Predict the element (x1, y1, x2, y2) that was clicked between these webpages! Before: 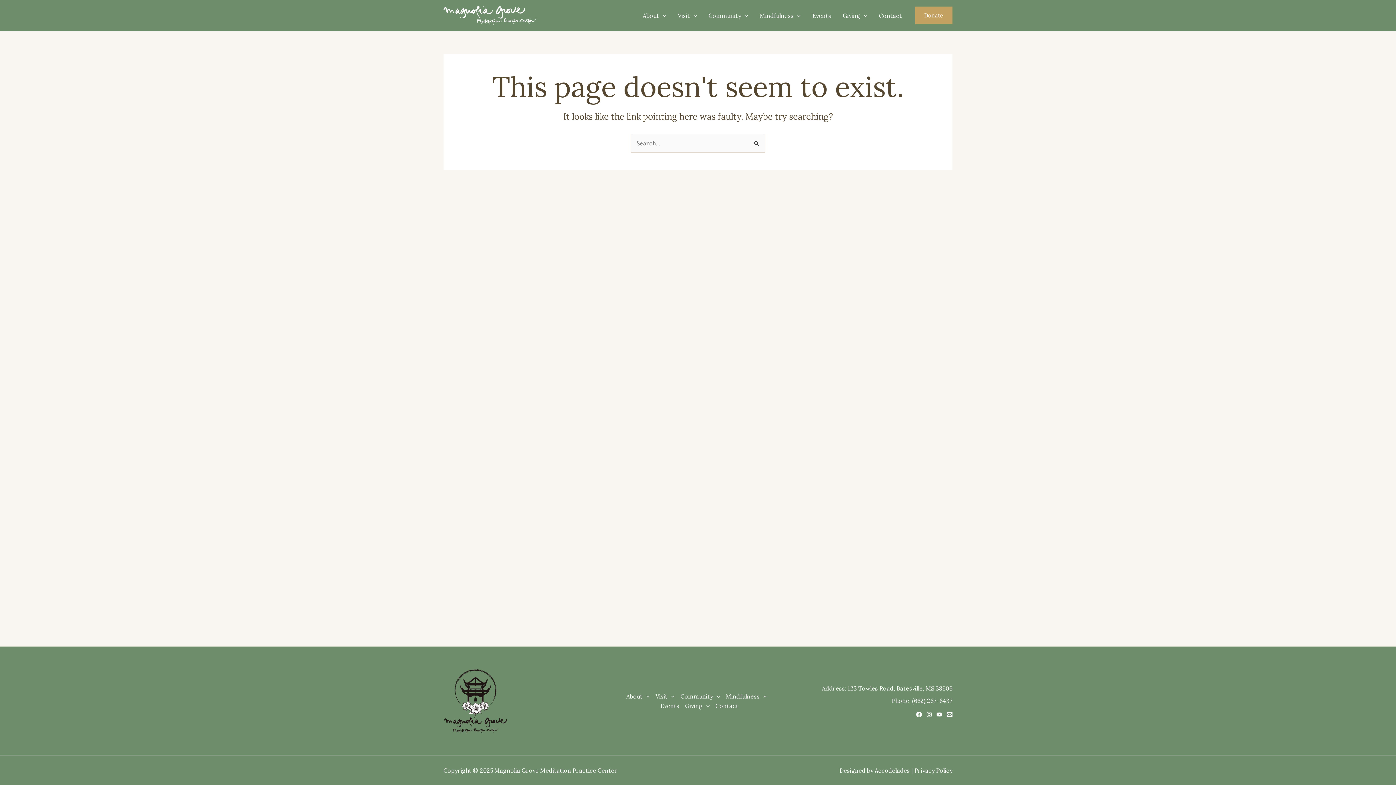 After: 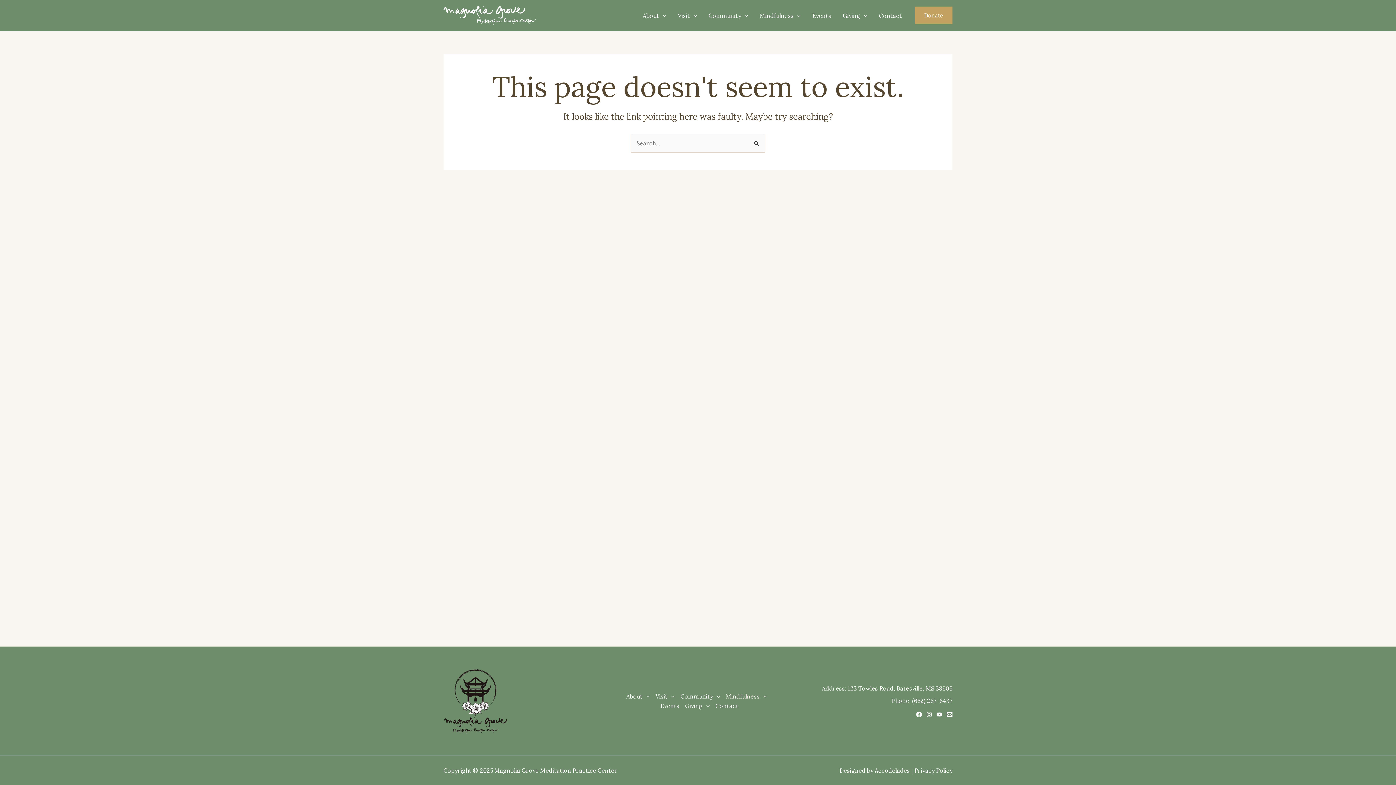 Action: bbox: (723, 692, 769, 701) label: Mindfulness